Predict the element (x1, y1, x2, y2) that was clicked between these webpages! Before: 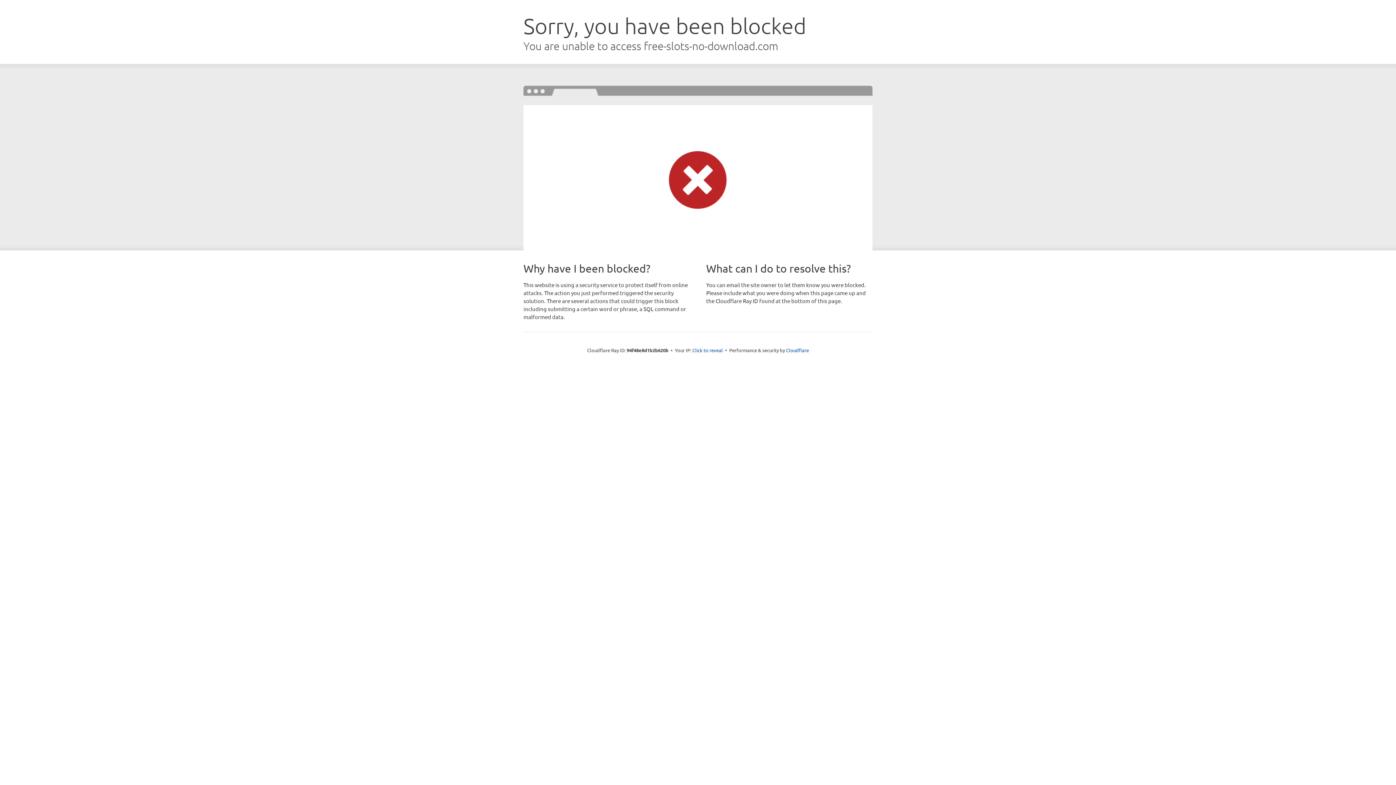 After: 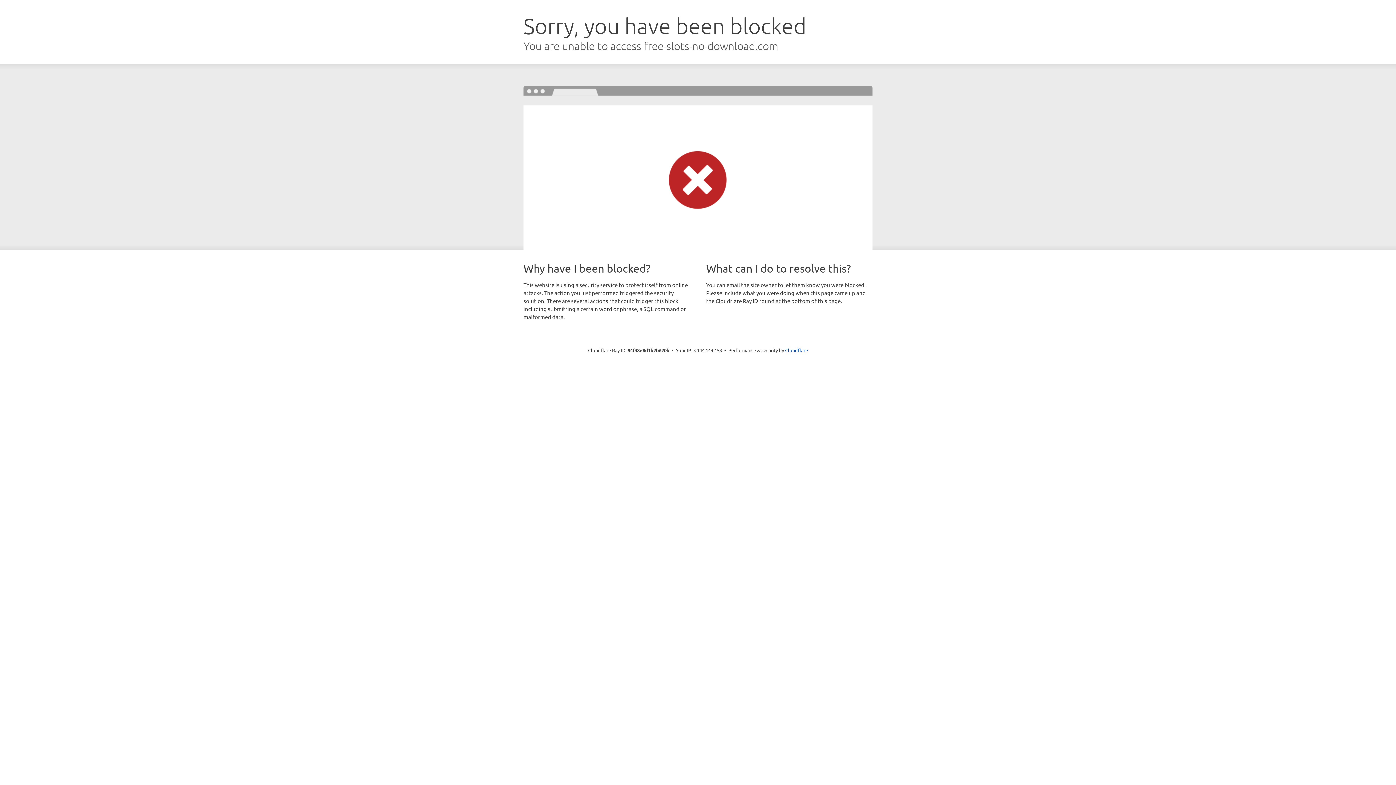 Action: bbox: (692, 346, 723, 353) label: Click to reveal